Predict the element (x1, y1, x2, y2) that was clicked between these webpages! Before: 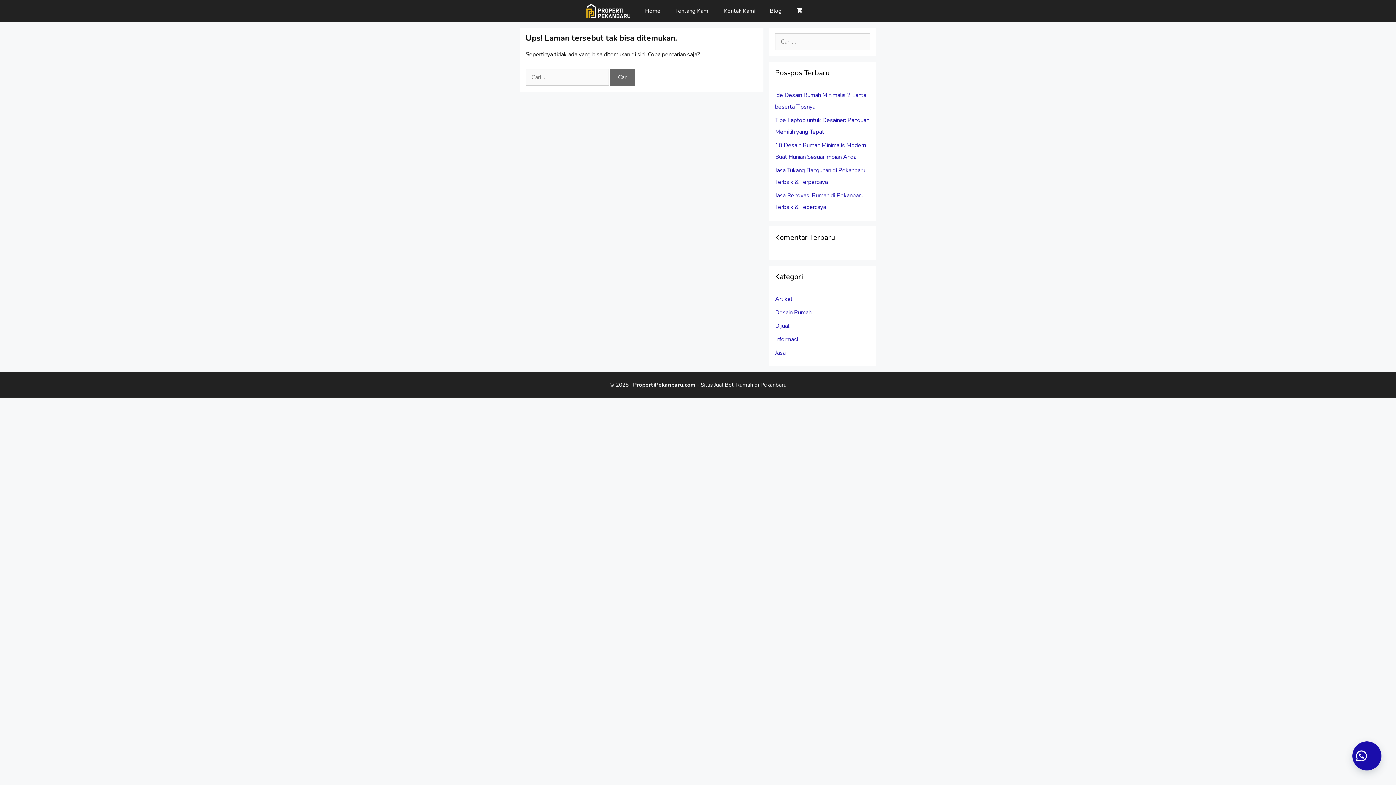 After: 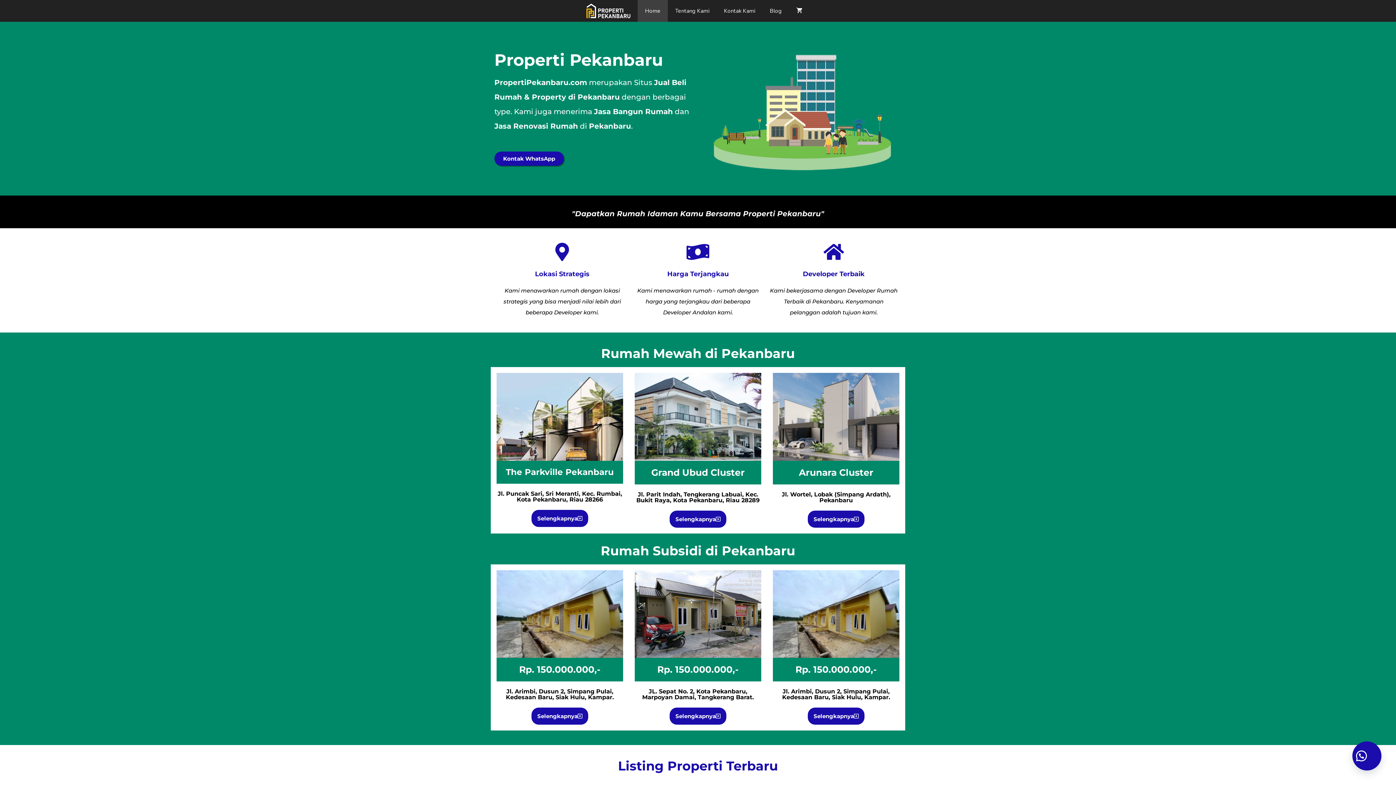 Action: label: Home bbox: (637, 0, 668, 21)